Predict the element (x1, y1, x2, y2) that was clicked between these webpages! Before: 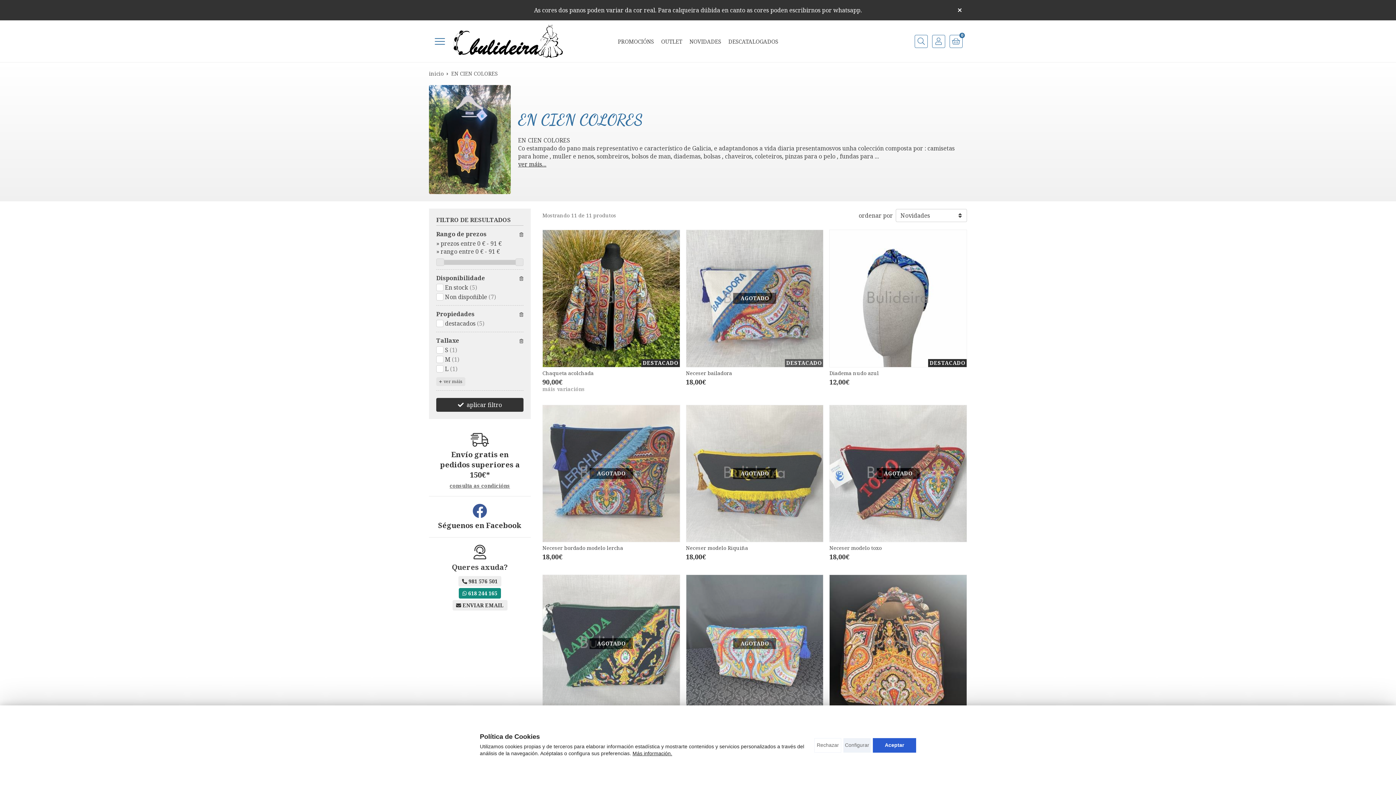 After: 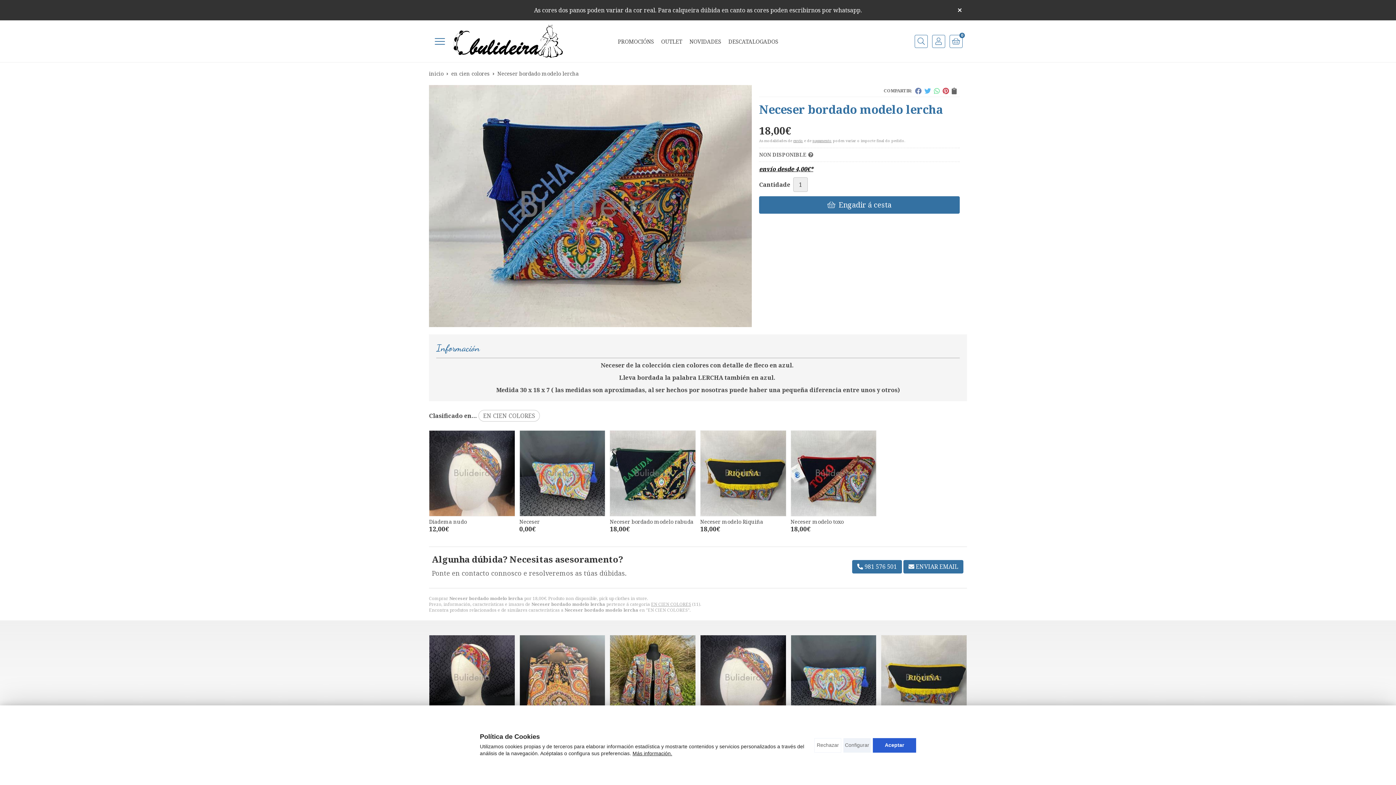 Action: bbox: (542, 544, 623, 551) label: Neceser bordado modelo lercha